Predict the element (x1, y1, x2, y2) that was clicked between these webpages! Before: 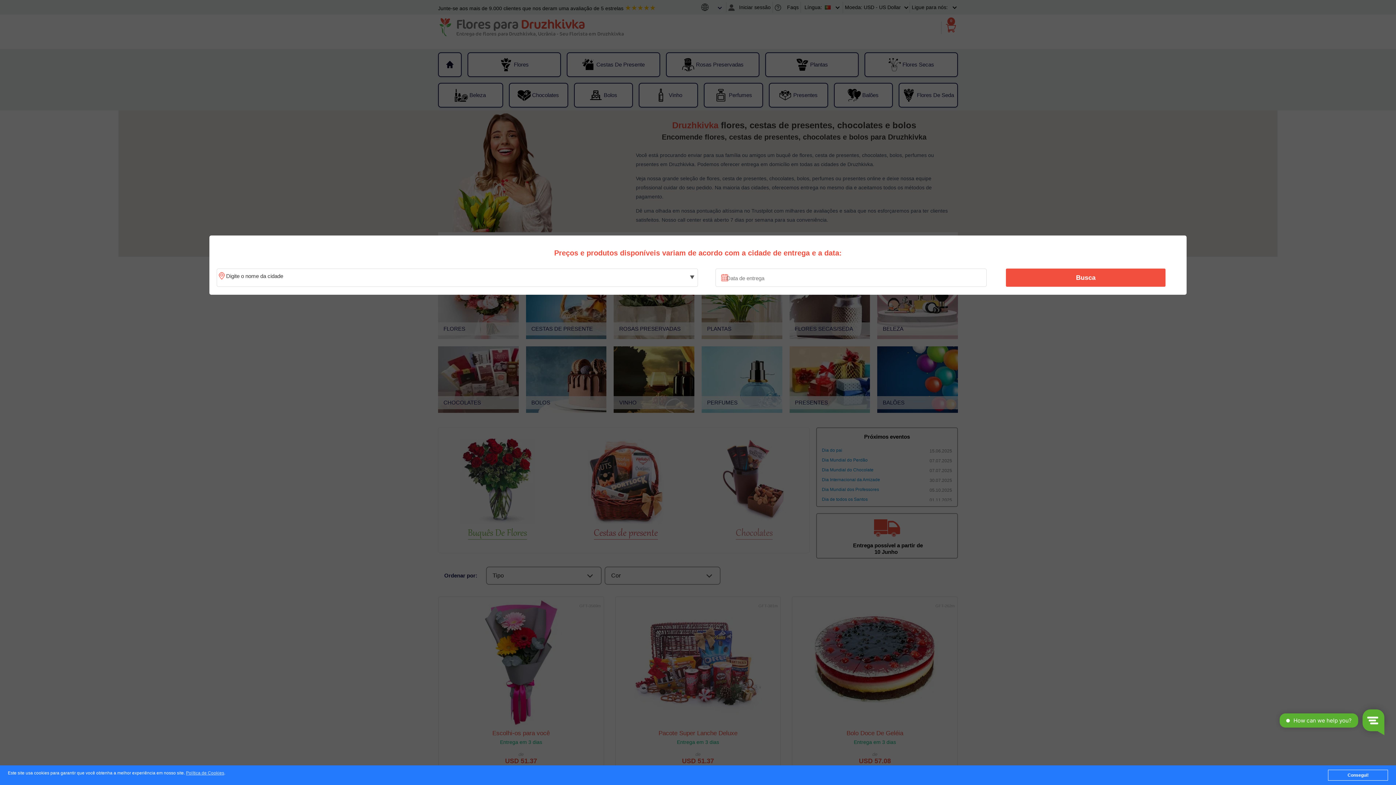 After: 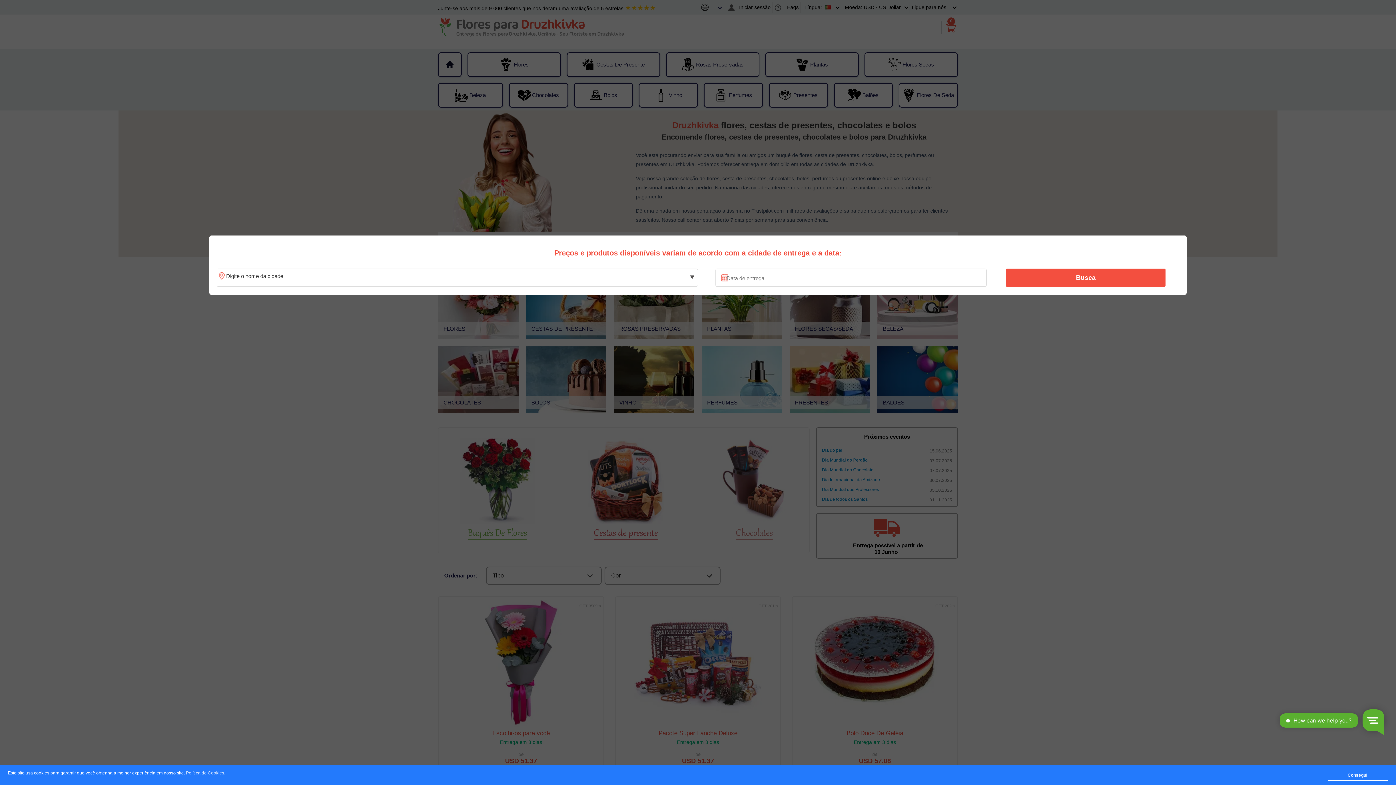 Action: label: Política de Cookies bbox: (186, 771, 224, 776)